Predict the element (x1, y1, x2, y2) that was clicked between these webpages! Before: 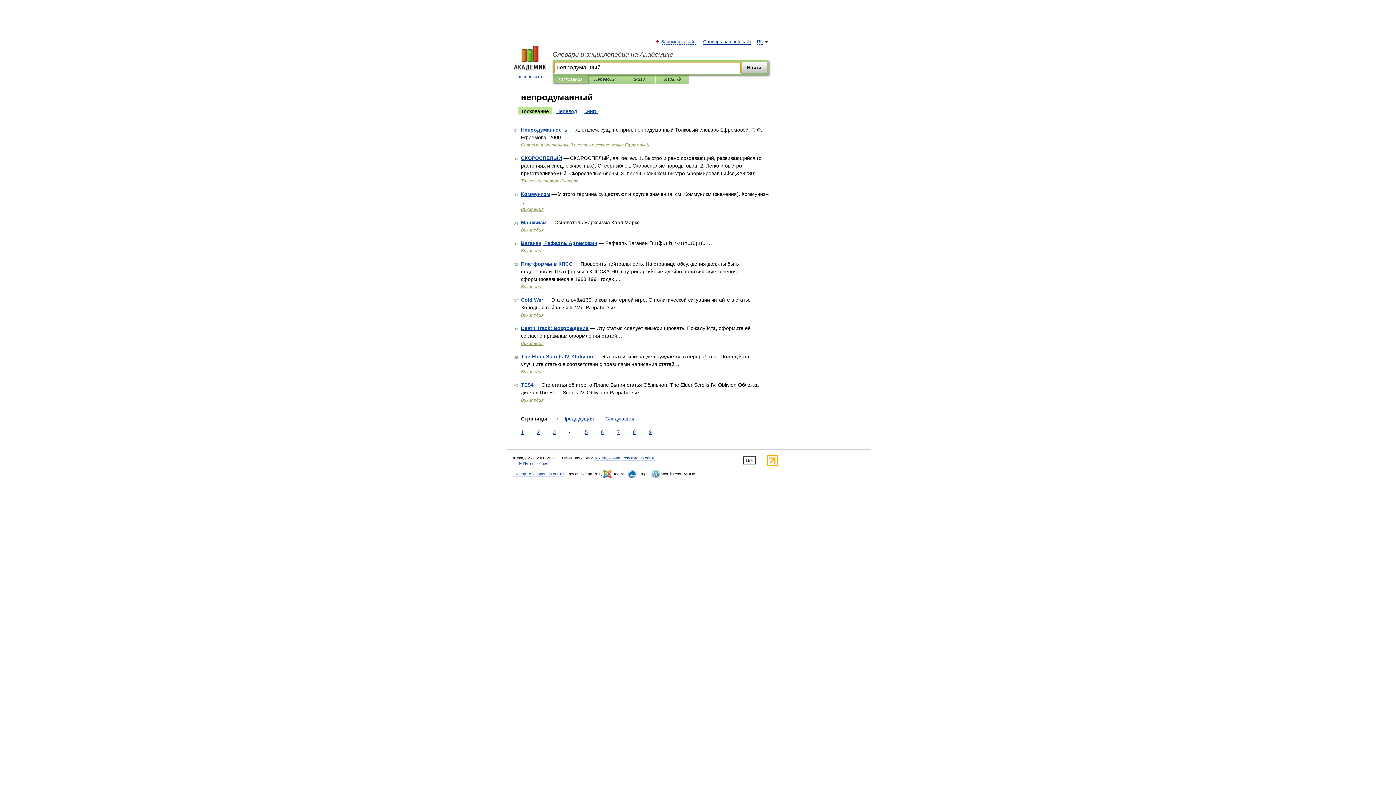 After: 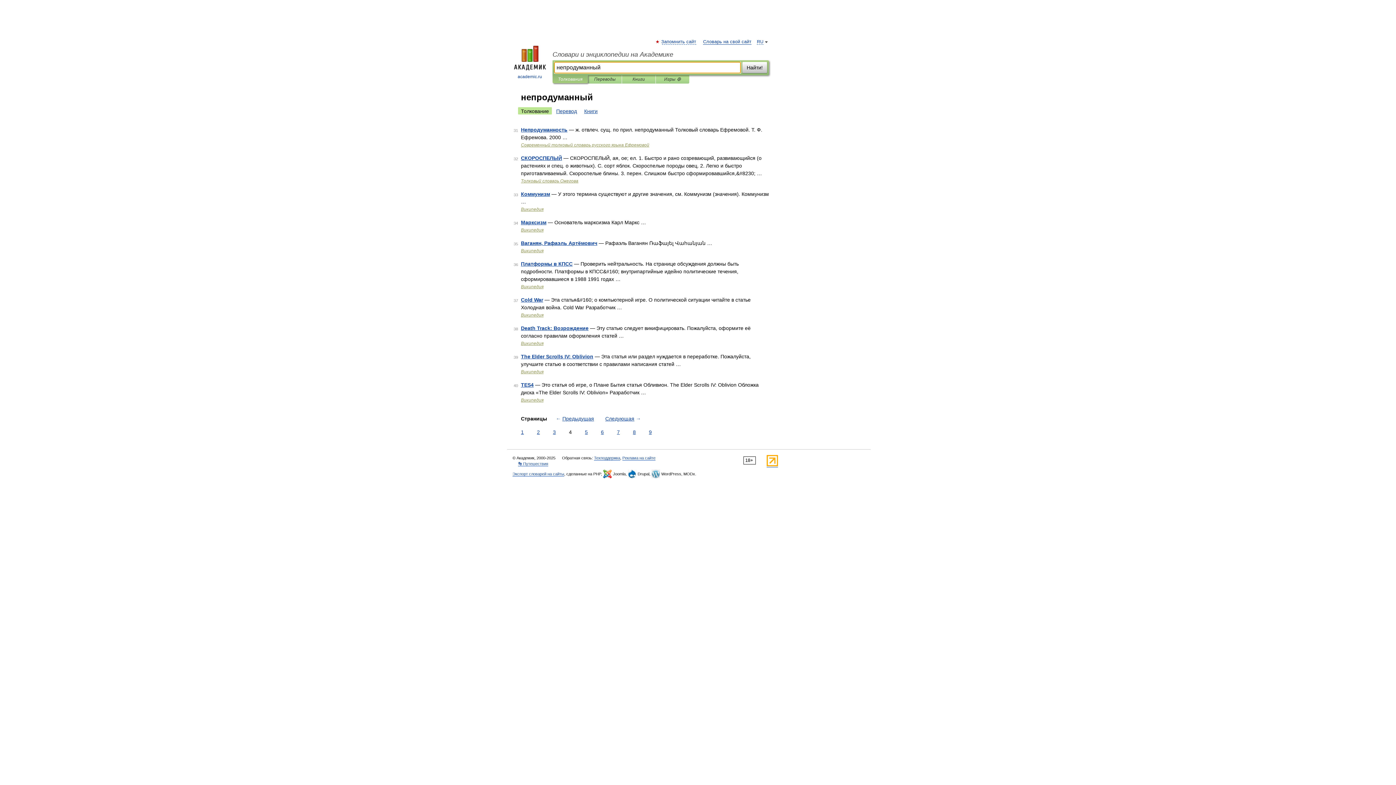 Action: label: Толкования bbox: (558, 75, 582, 83)